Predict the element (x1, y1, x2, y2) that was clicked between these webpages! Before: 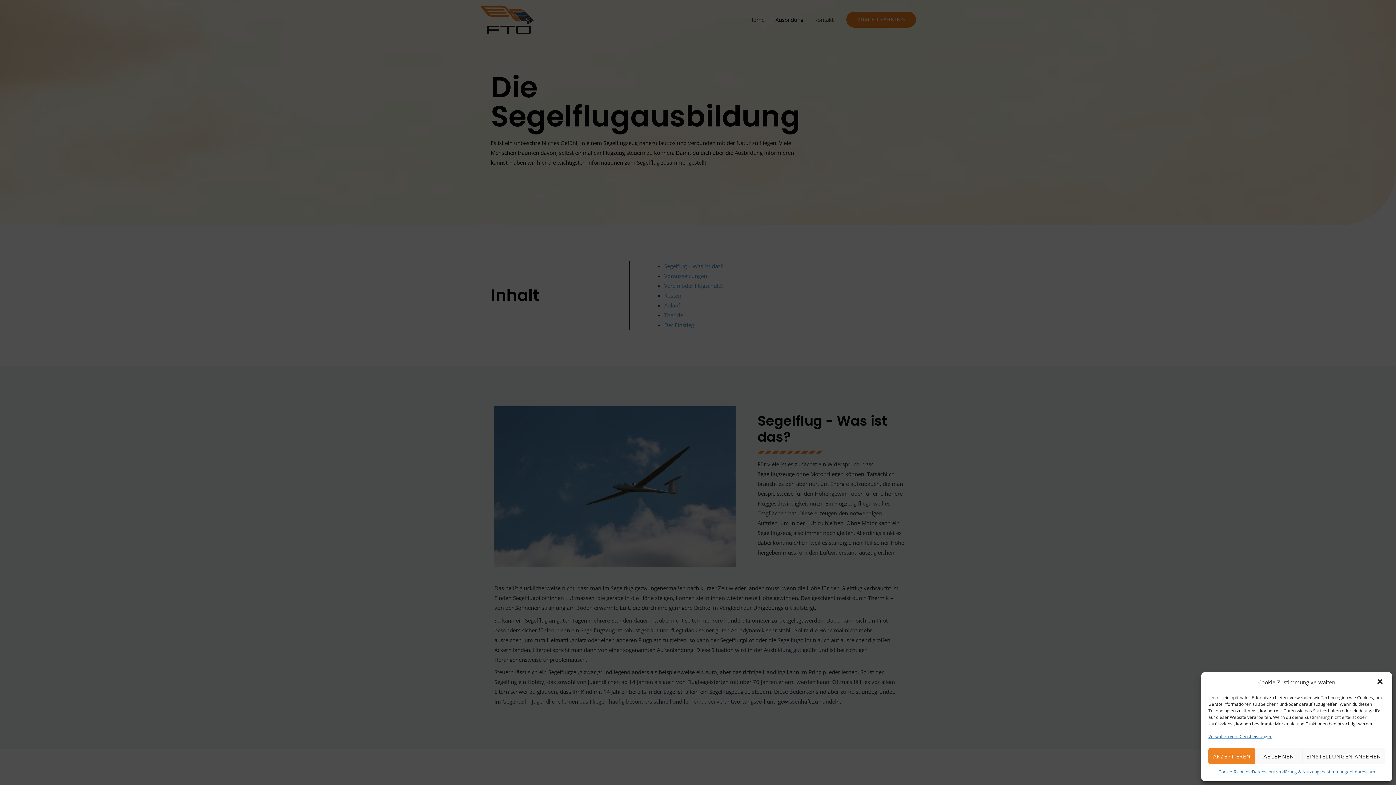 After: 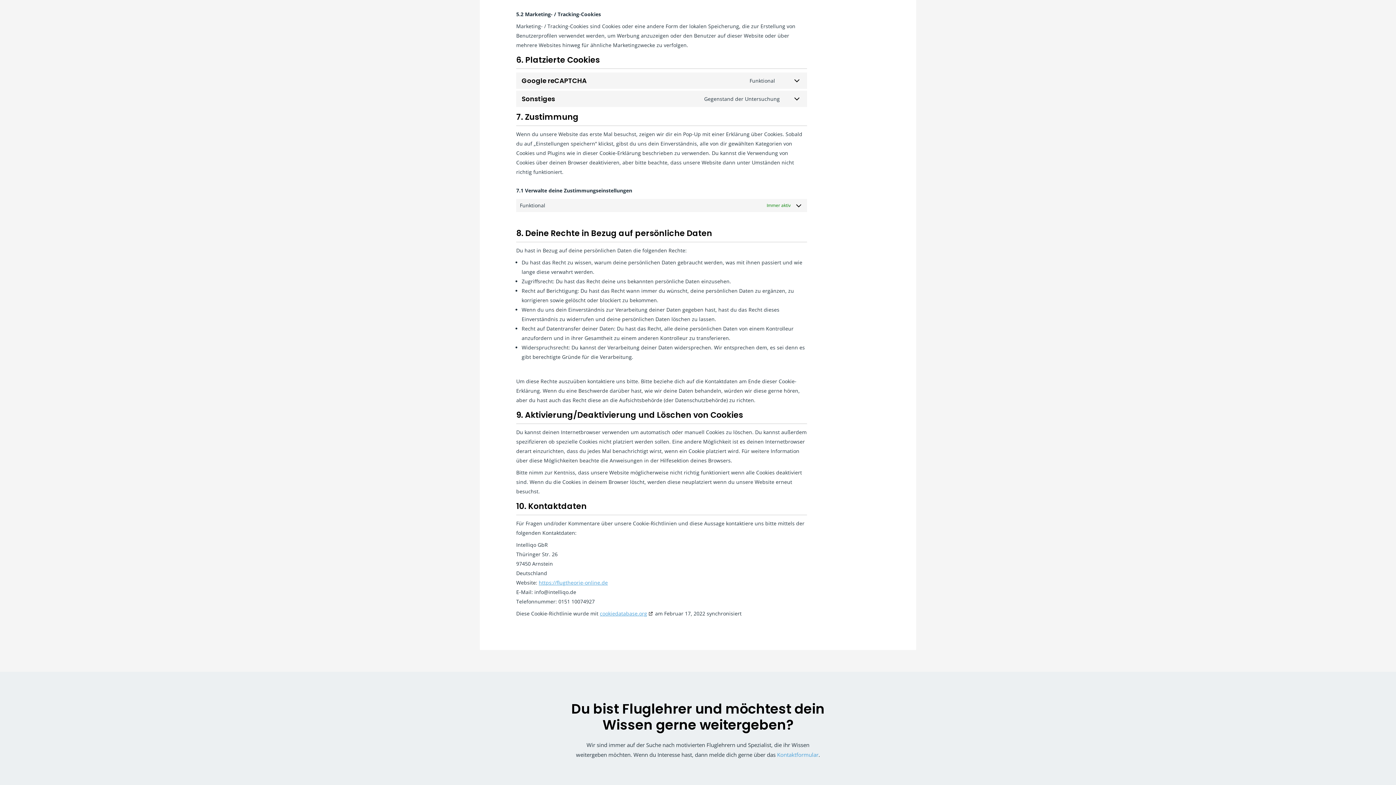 Action: label: Verwalten von Dienstleistungen bbox: (1208, 733, 1272, 741)